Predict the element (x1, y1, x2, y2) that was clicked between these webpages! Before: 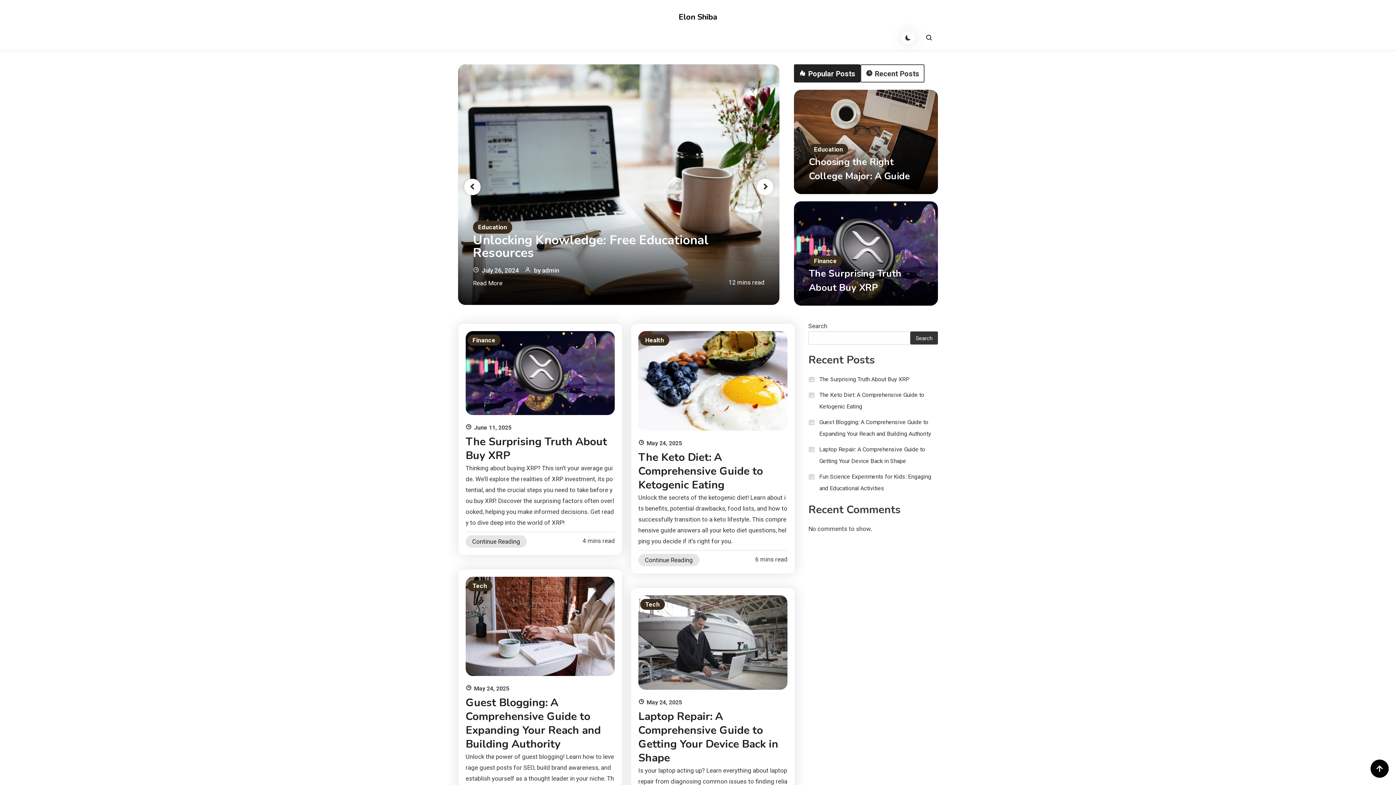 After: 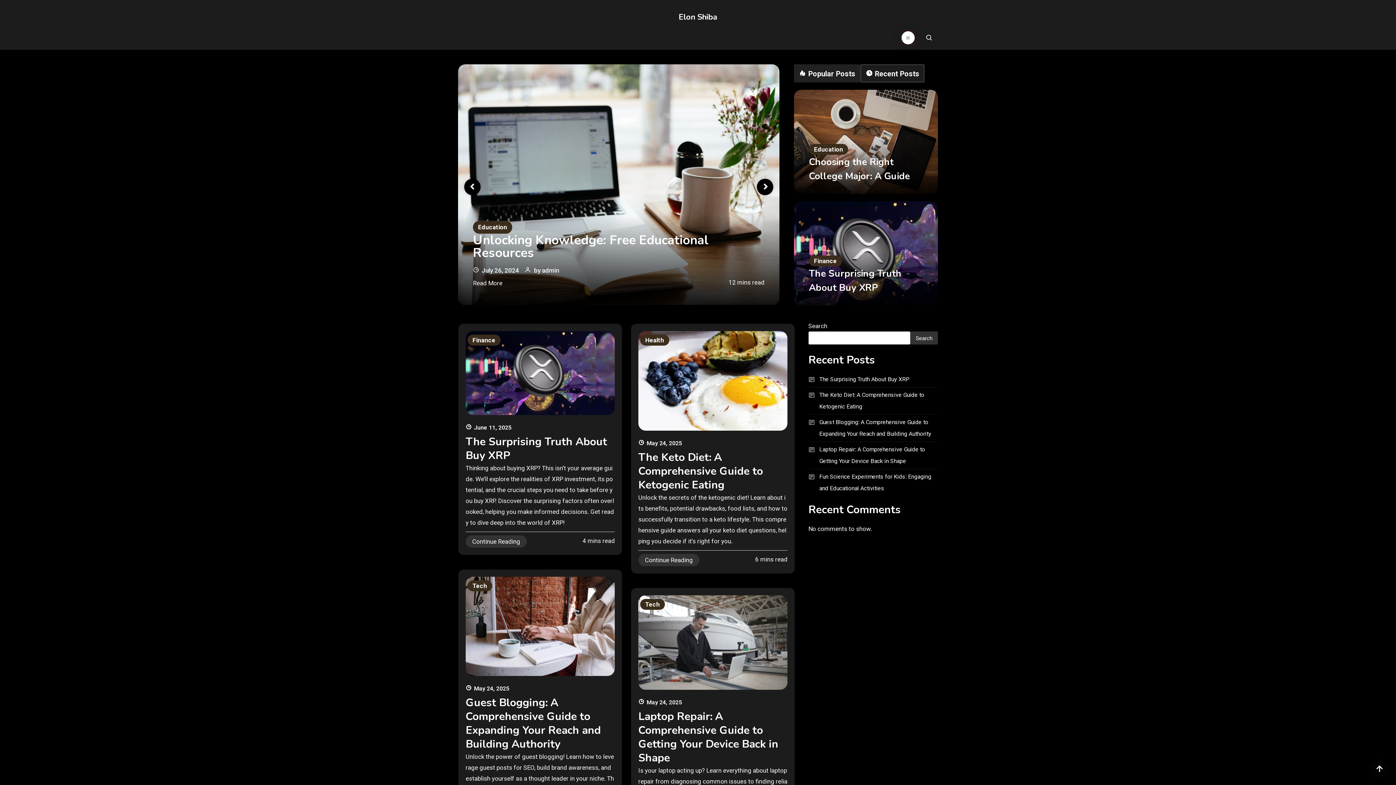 Action: label: site mode button bbox: (901, 31, 914, 44)